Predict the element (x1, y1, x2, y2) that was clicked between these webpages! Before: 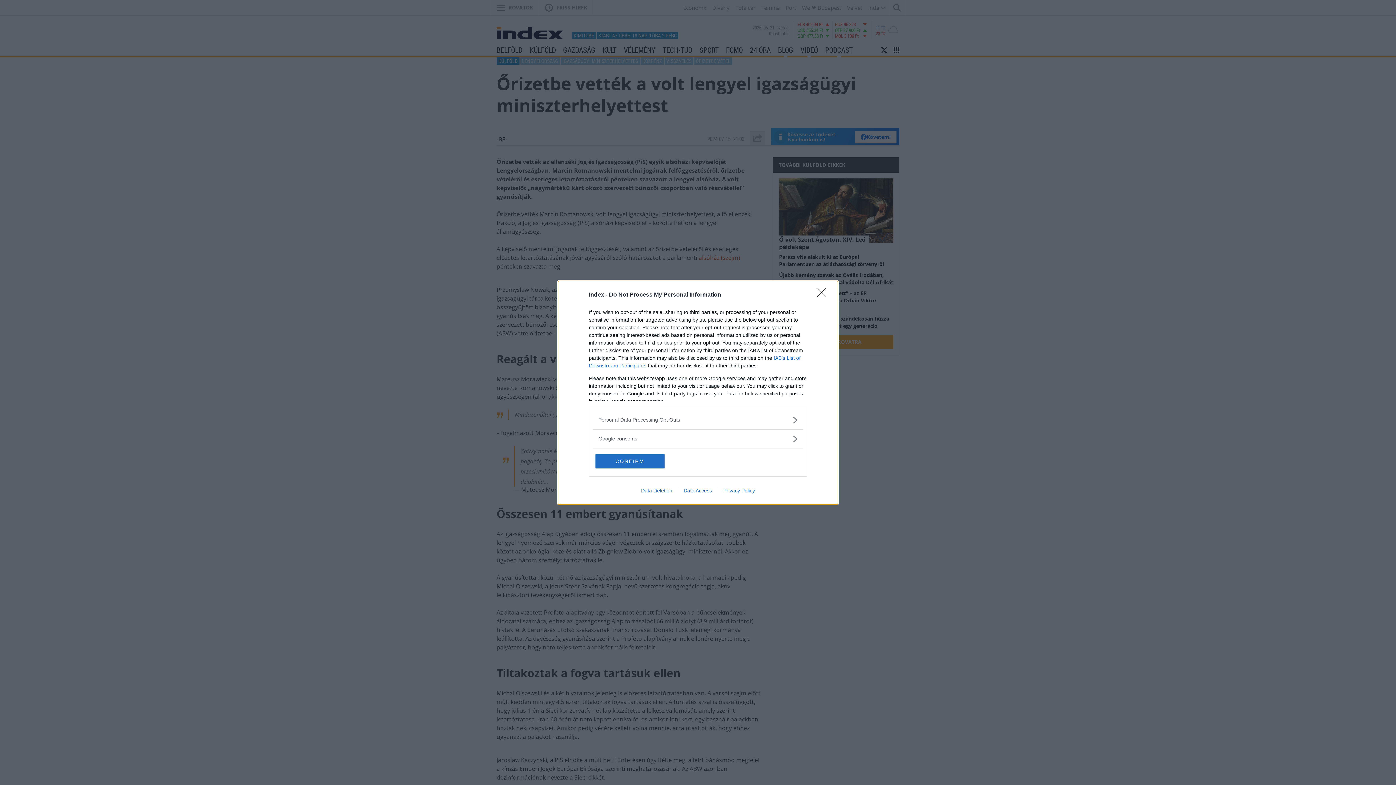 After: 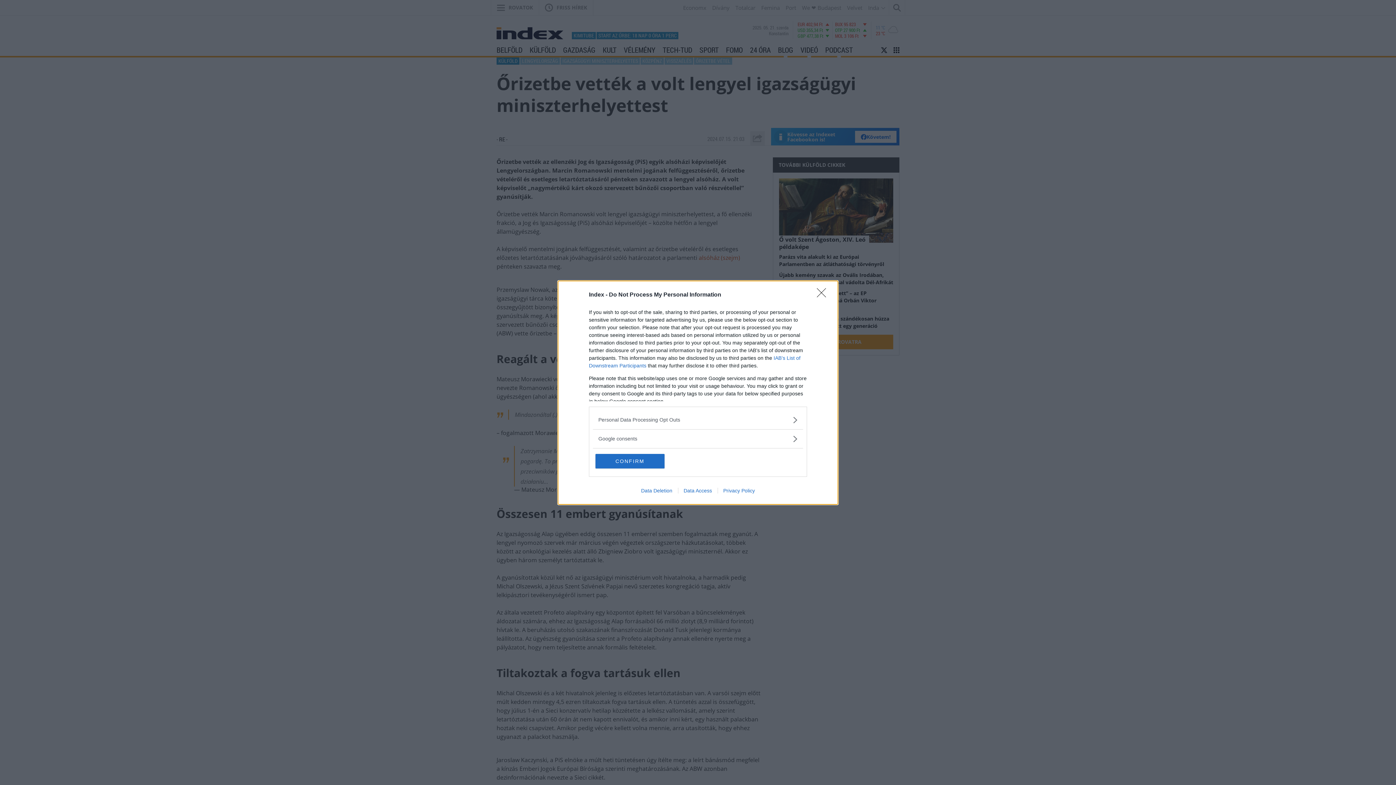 Action: bbox: (717, 487, 760, 493) label: Privacy Policy